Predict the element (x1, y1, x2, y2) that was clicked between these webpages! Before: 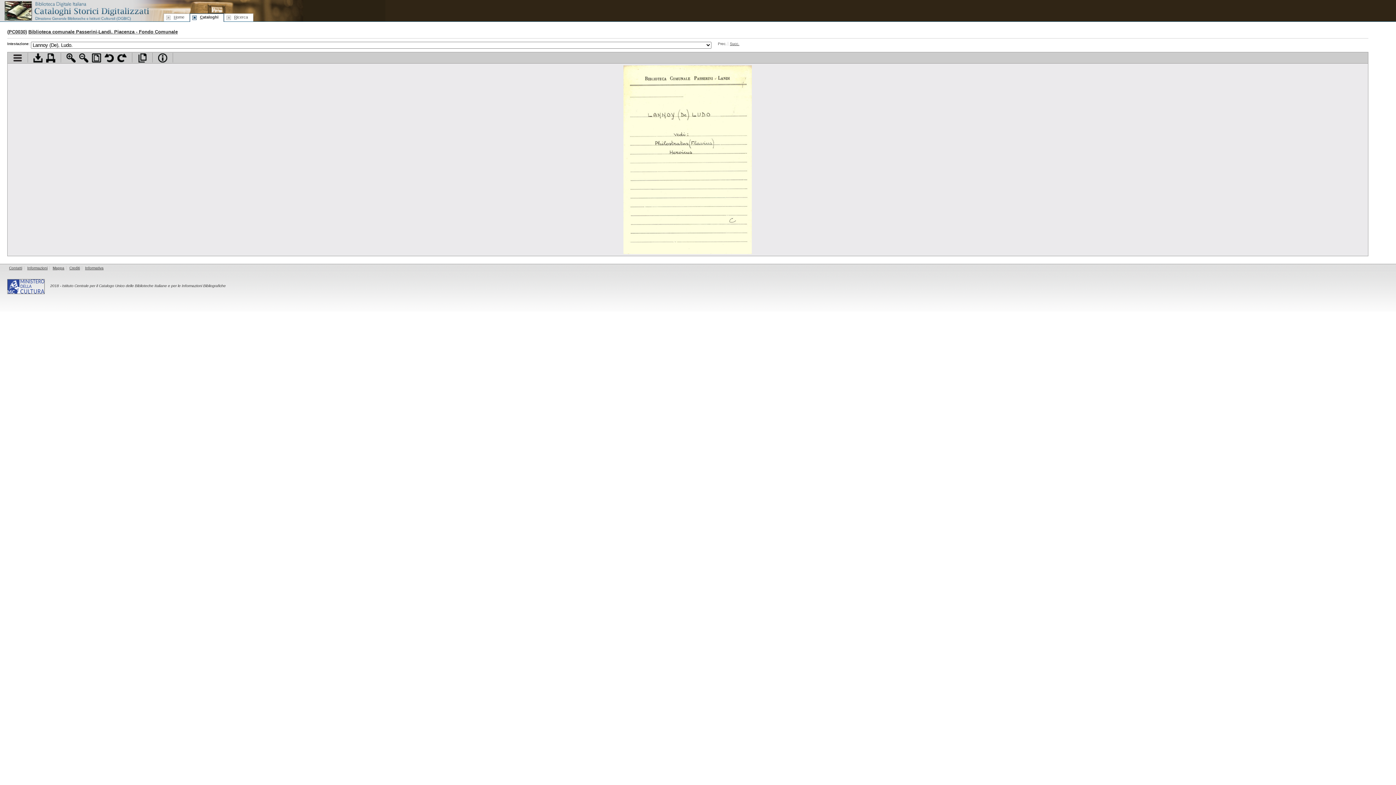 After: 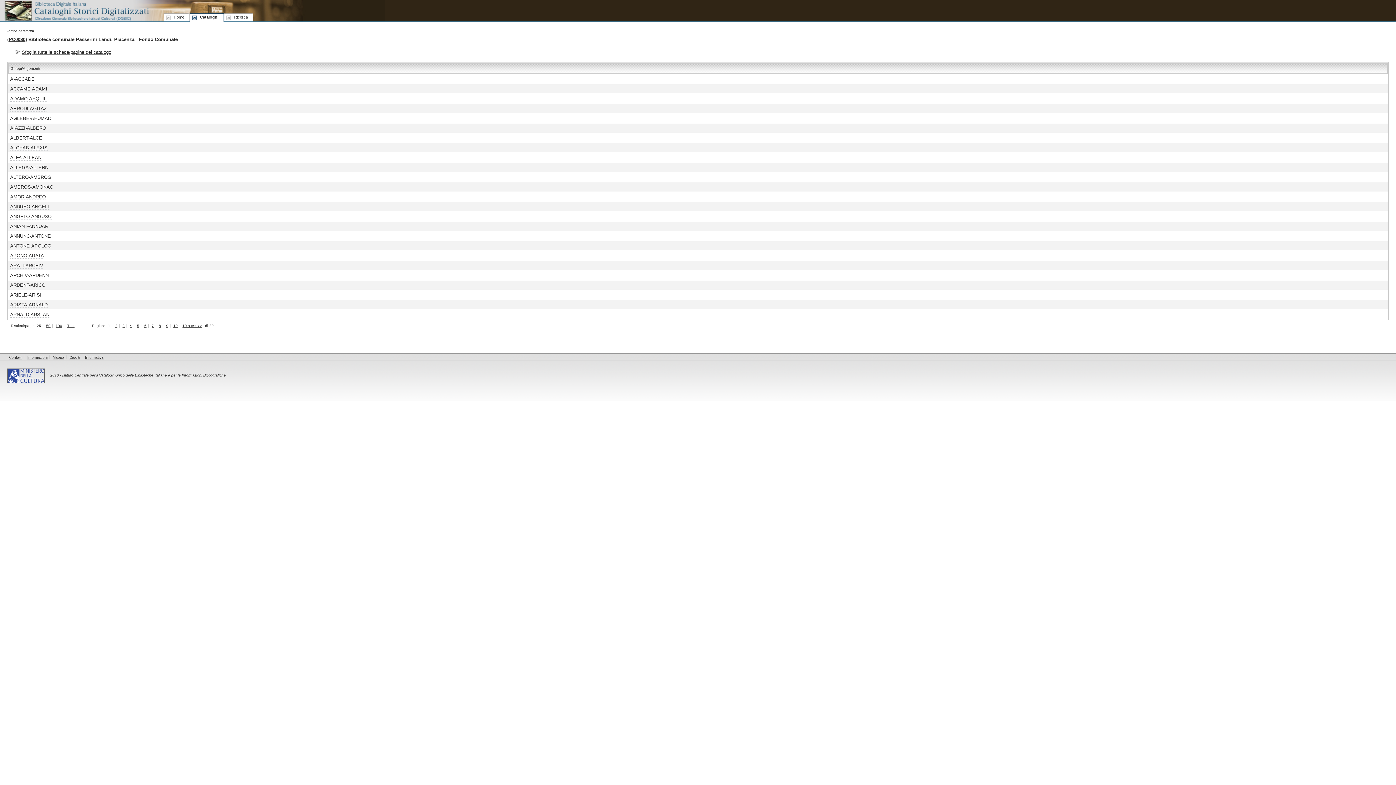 Action: bbox: (28, 29, 177, 34) label: Biblioteca comunale Passerini-Landi. Piacenza - Fondo Comunale